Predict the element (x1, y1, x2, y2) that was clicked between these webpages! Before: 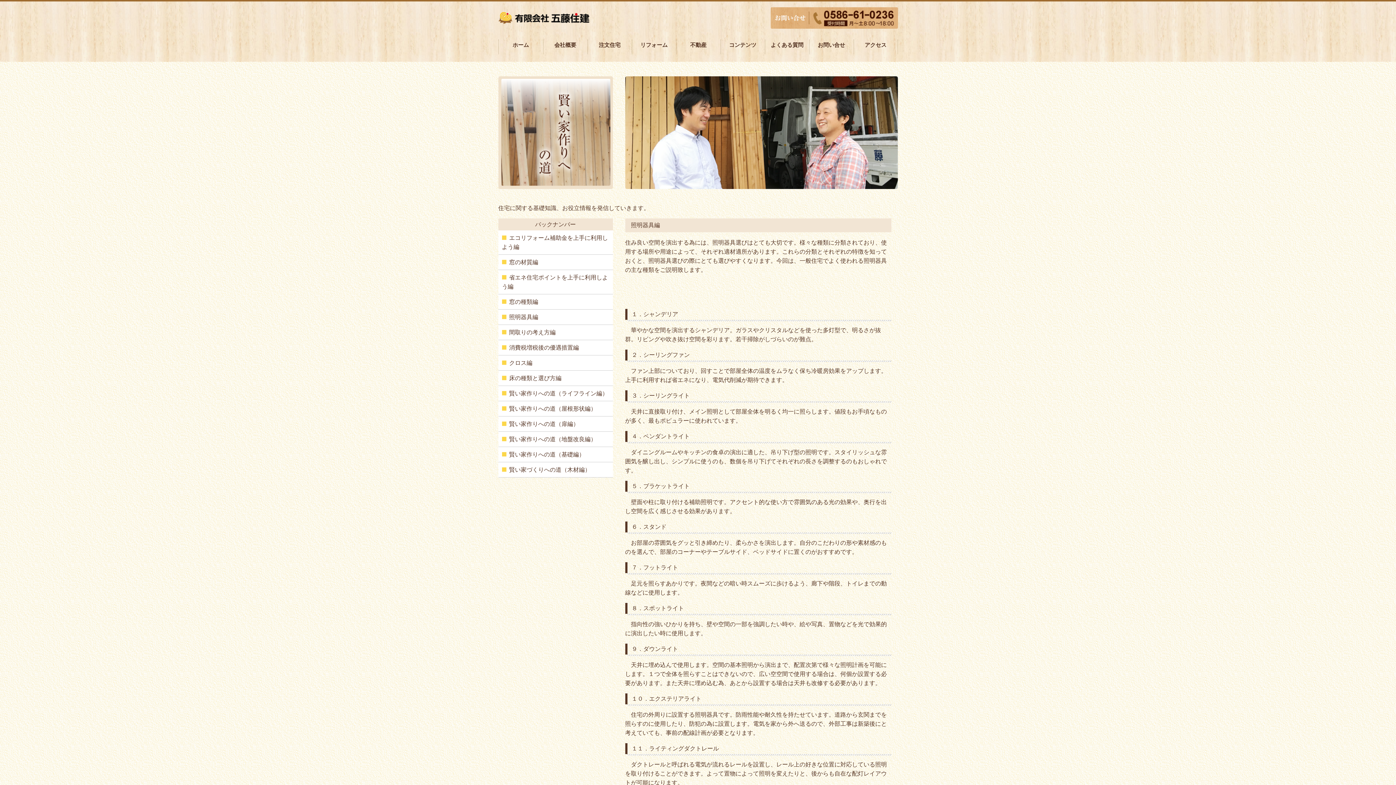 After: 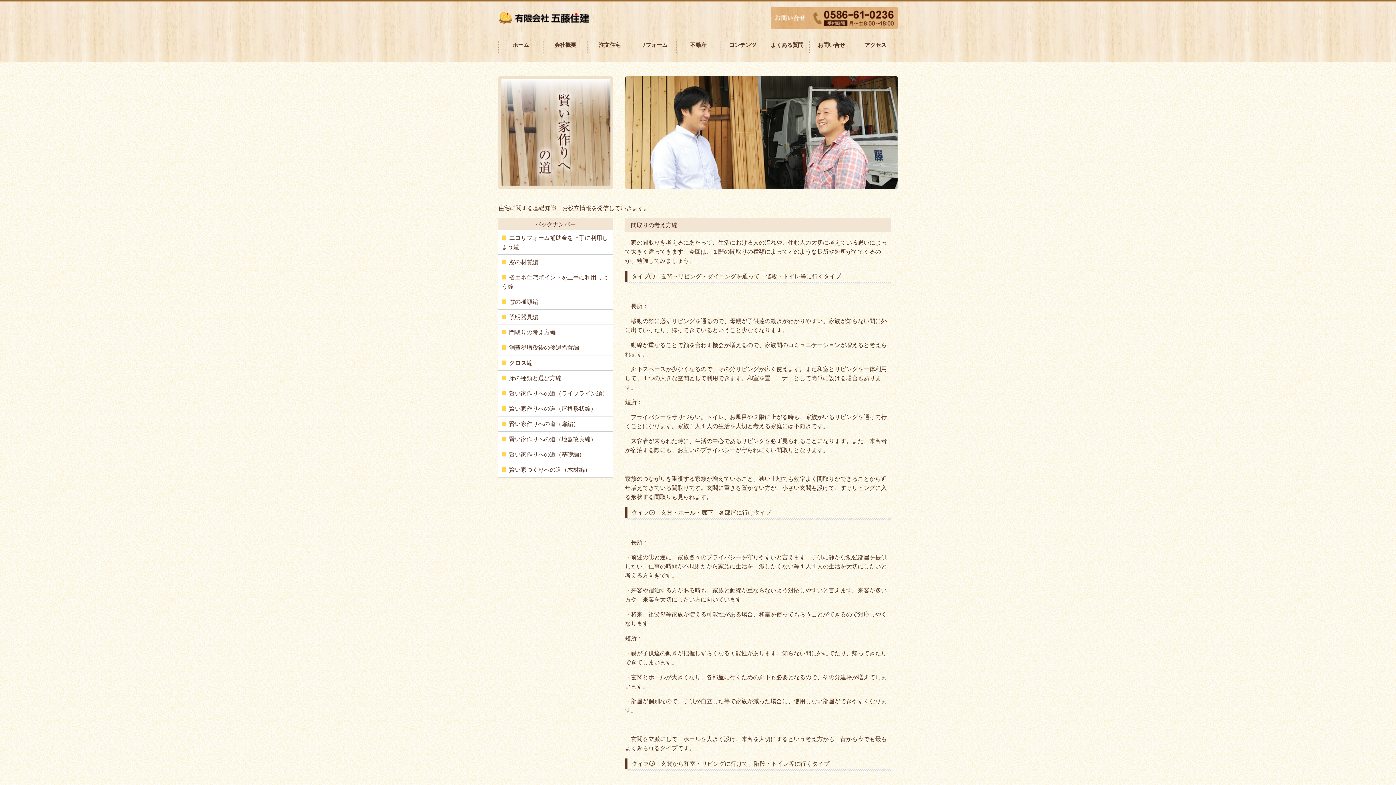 Action: label: 間取りの考え方編 bbox: (502, 328, 609, 337)